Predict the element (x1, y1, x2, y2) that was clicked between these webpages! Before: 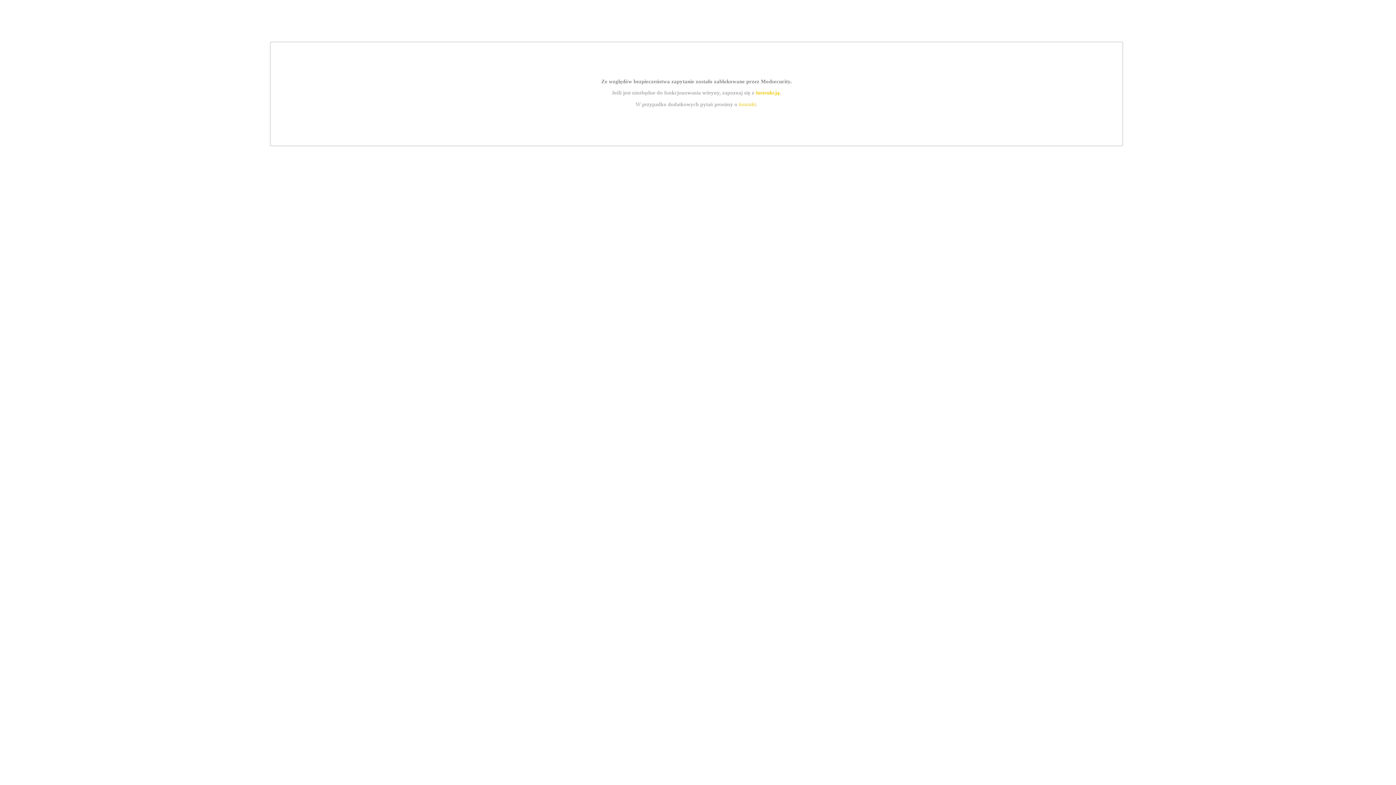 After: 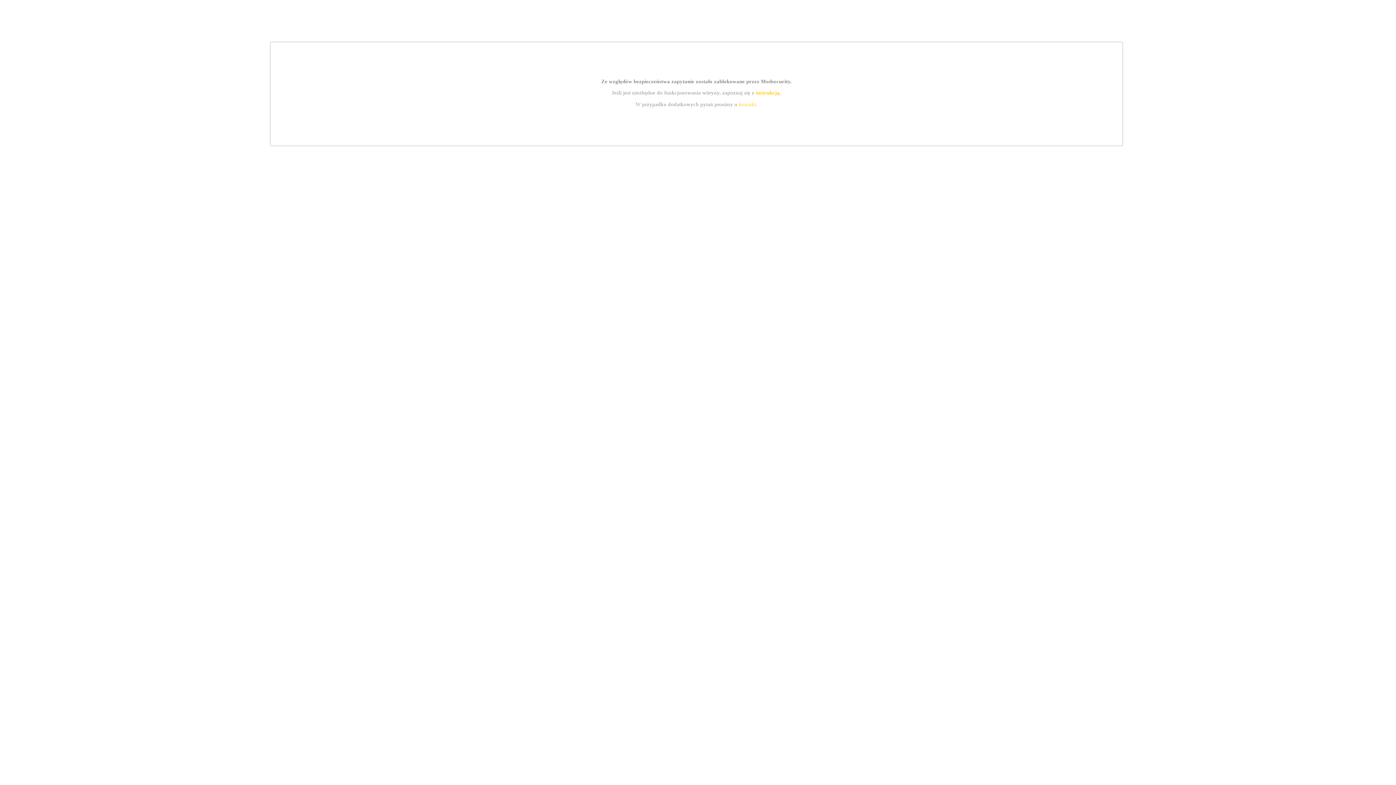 Action: bbox: (755, 89, 779, 95) label: instrukcją